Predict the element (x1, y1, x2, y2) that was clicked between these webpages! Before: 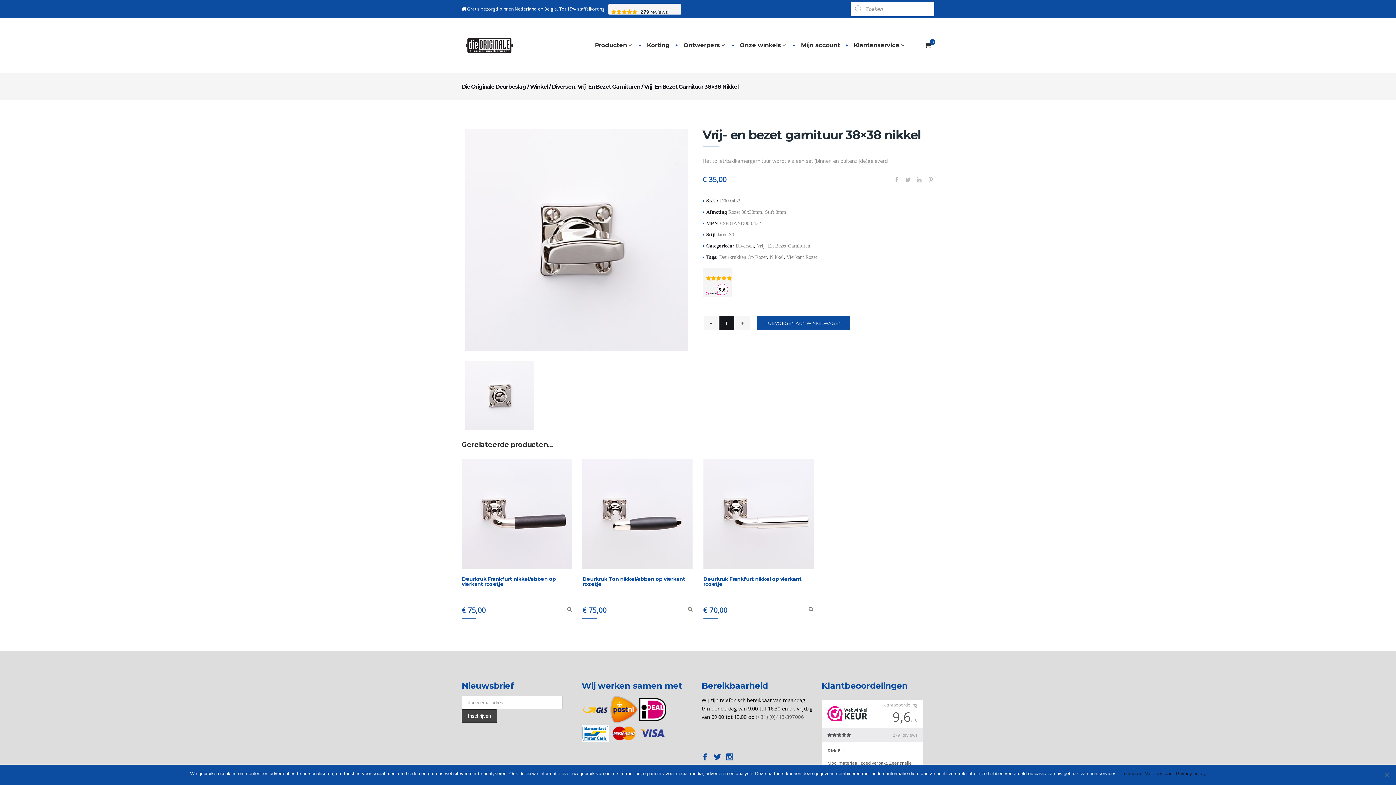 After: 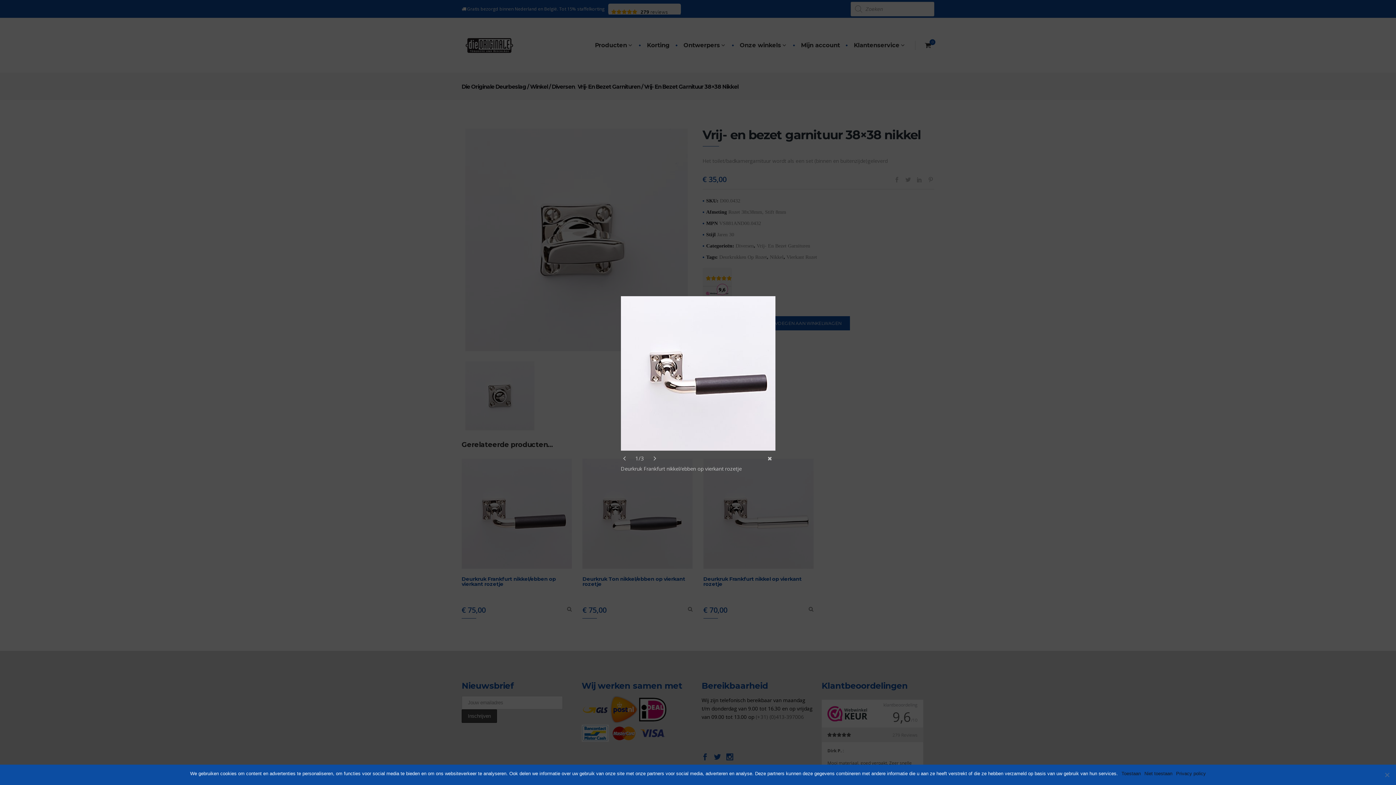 Action: bbox: (567, 605, 571, 612)